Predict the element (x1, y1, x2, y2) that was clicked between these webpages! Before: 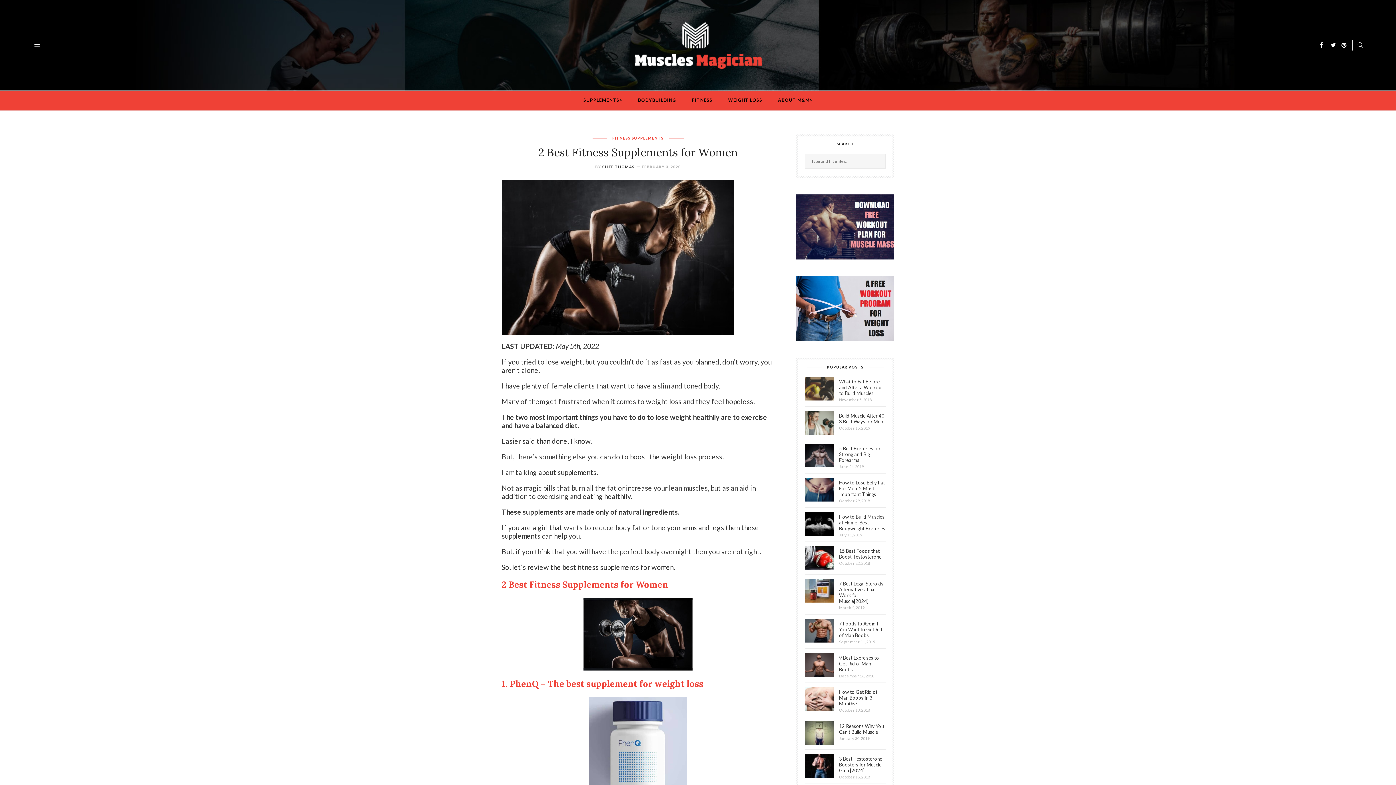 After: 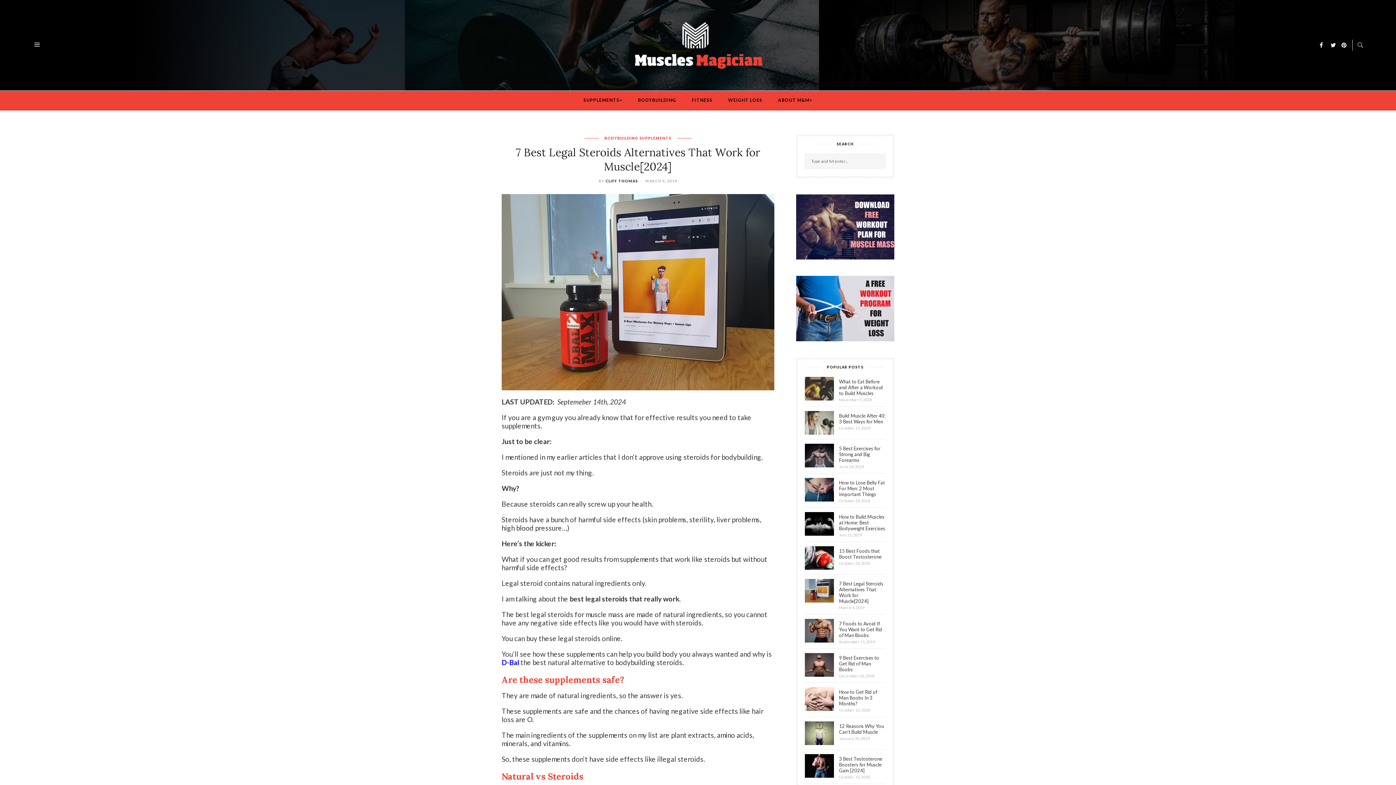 Action: bbox: (805, 587, 834, 593)